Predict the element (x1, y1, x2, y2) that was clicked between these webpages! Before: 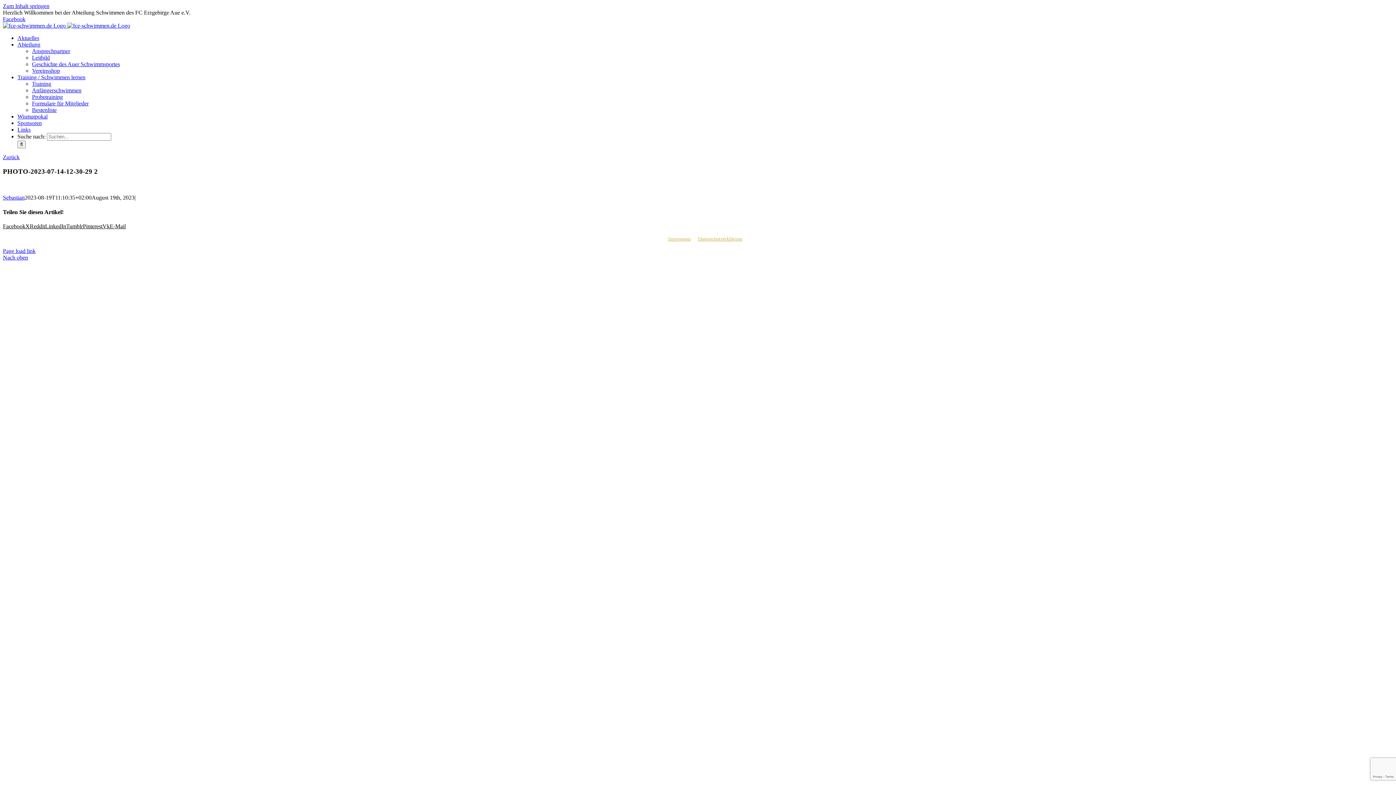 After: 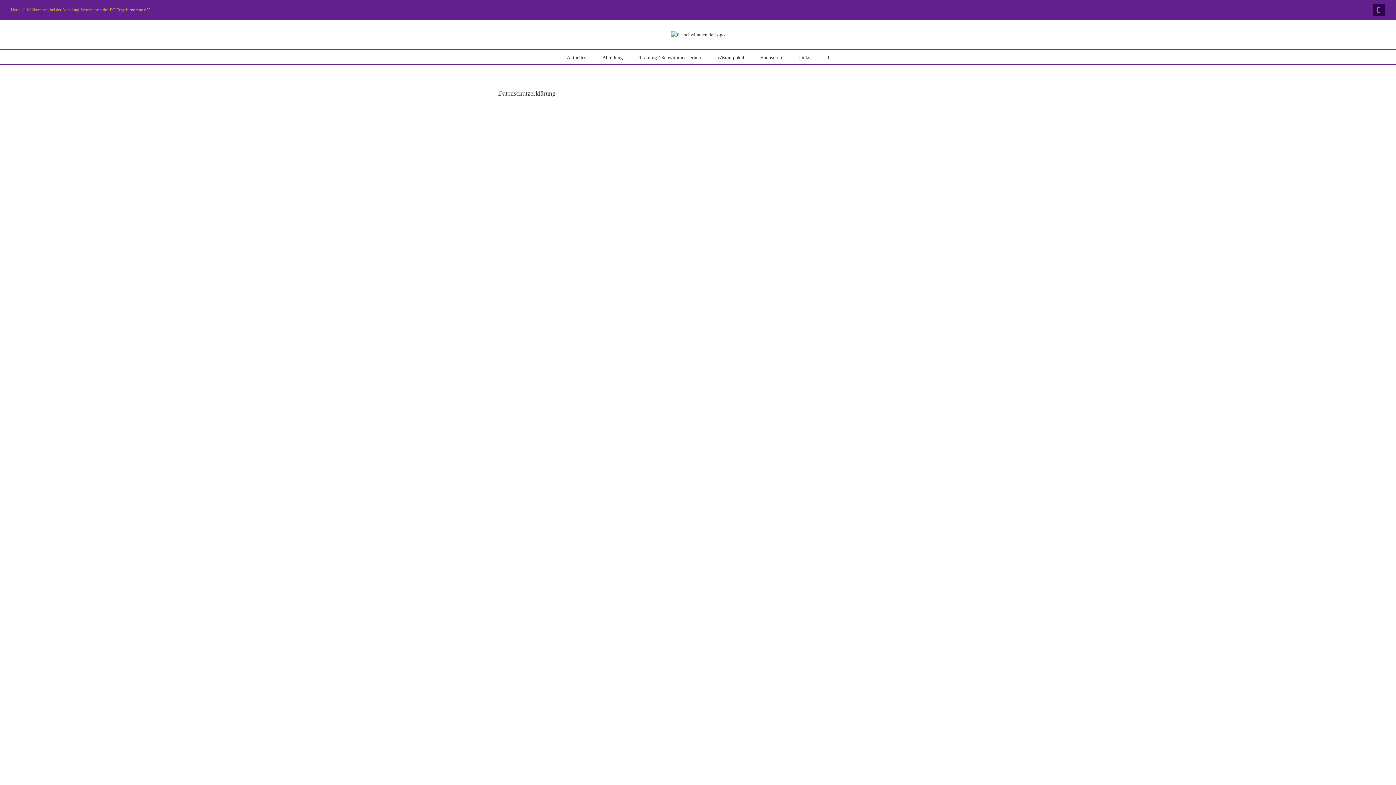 Action: bbox: (698, 236, 742, 242) label: Datenschutzerklärung